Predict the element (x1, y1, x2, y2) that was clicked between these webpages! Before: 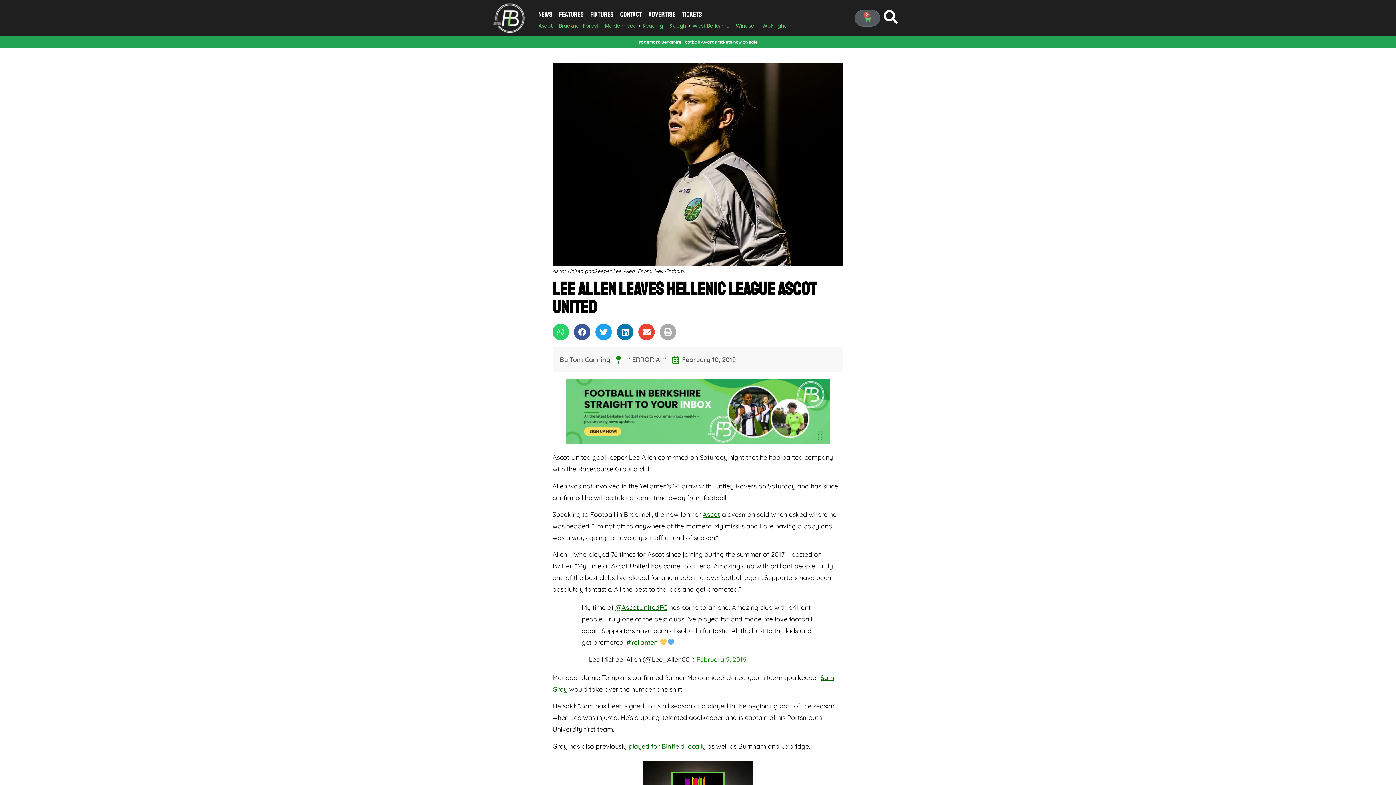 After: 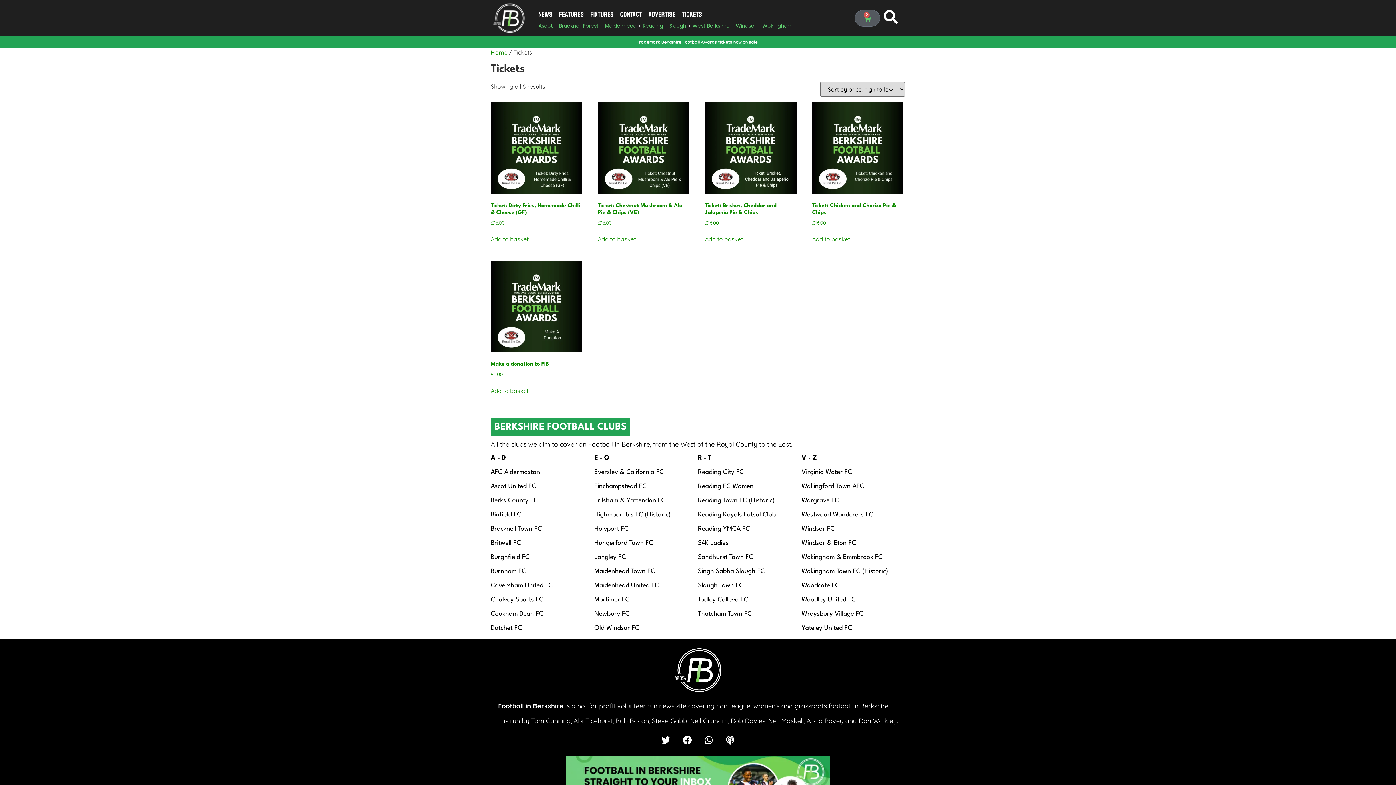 Action: bbox: (636, 39, 757, 44) label: TradeMark Berkshire Football Awards tickets now on sale